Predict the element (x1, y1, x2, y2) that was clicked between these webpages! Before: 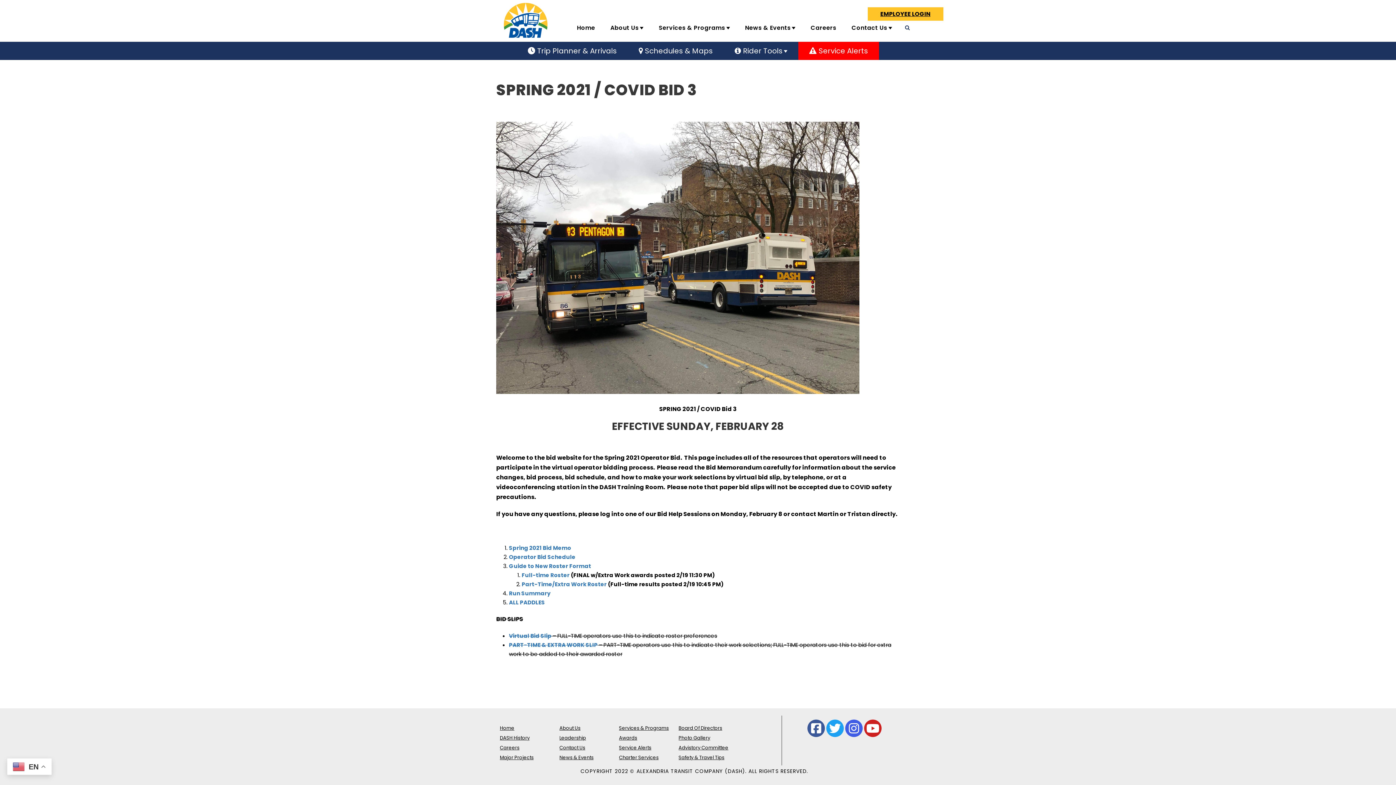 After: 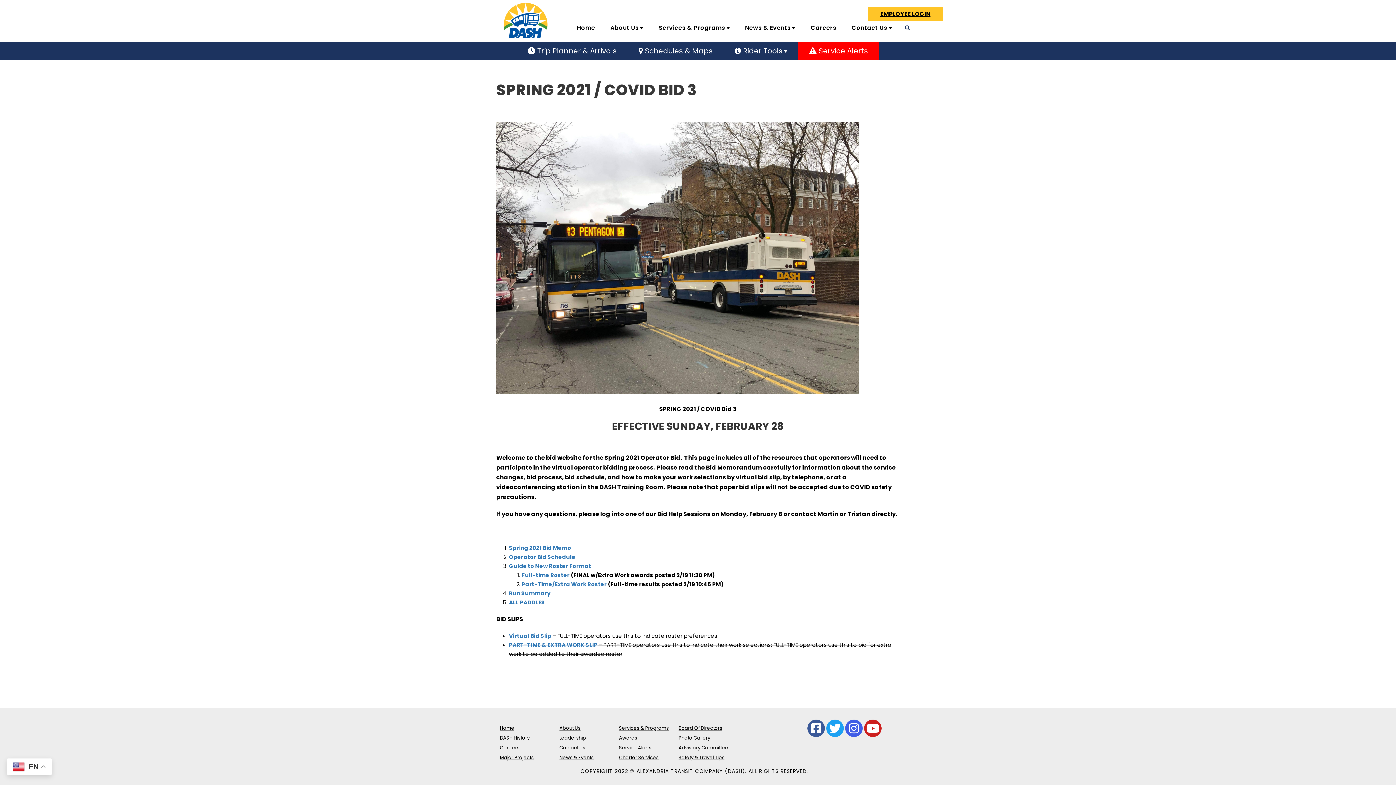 Action: bbox: (807, 720, 825, 737)